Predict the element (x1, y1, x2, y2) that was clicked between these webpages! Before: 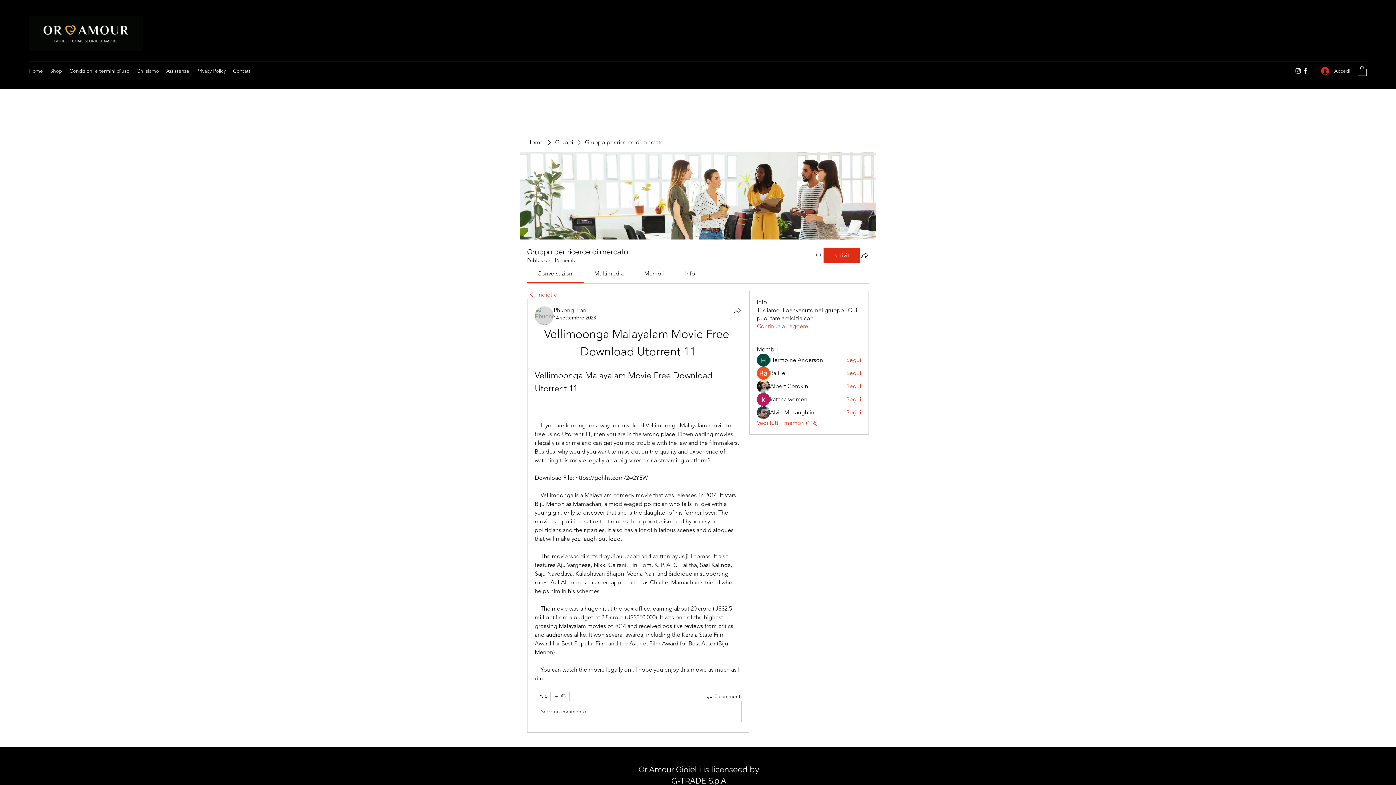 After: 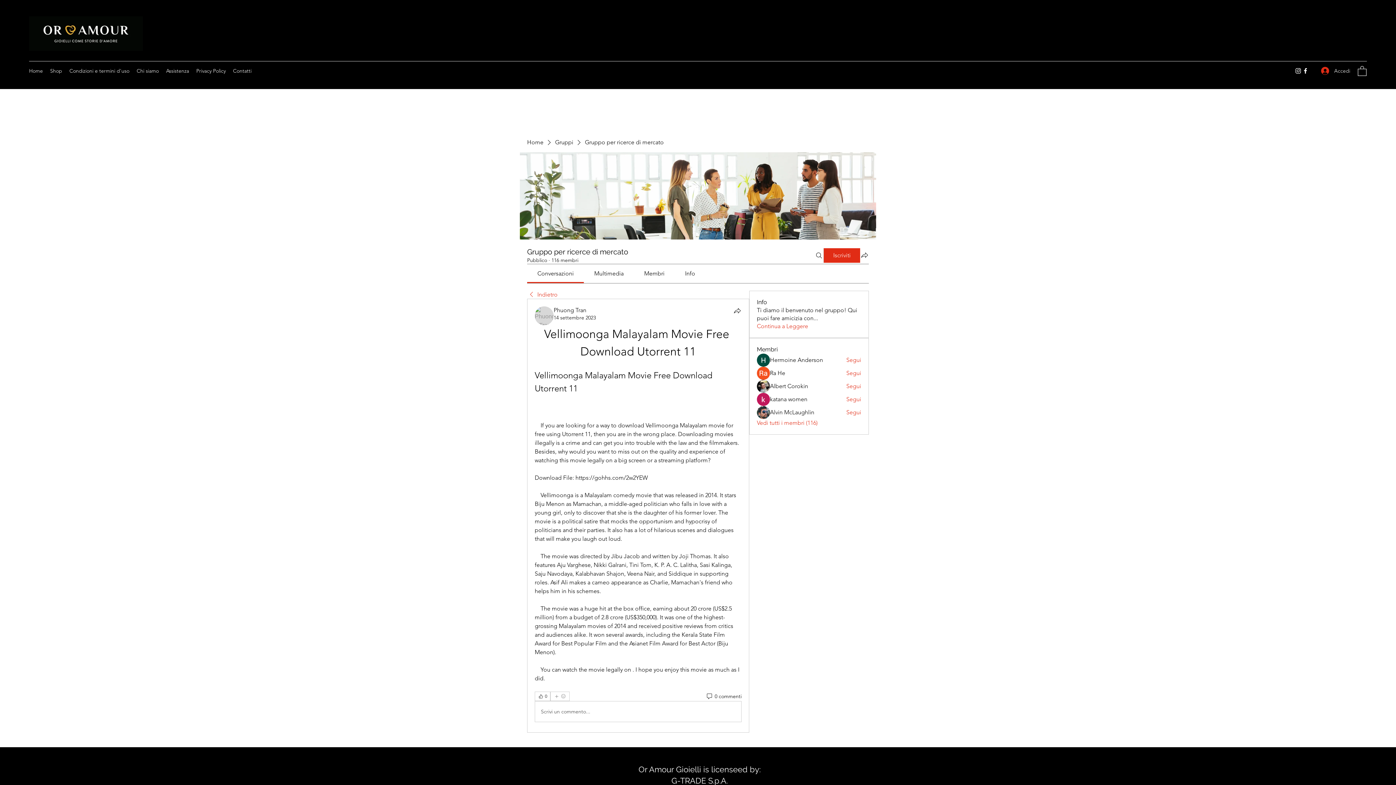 Action: bbox: (550, 692, 569, 701) label: Altre reazioni